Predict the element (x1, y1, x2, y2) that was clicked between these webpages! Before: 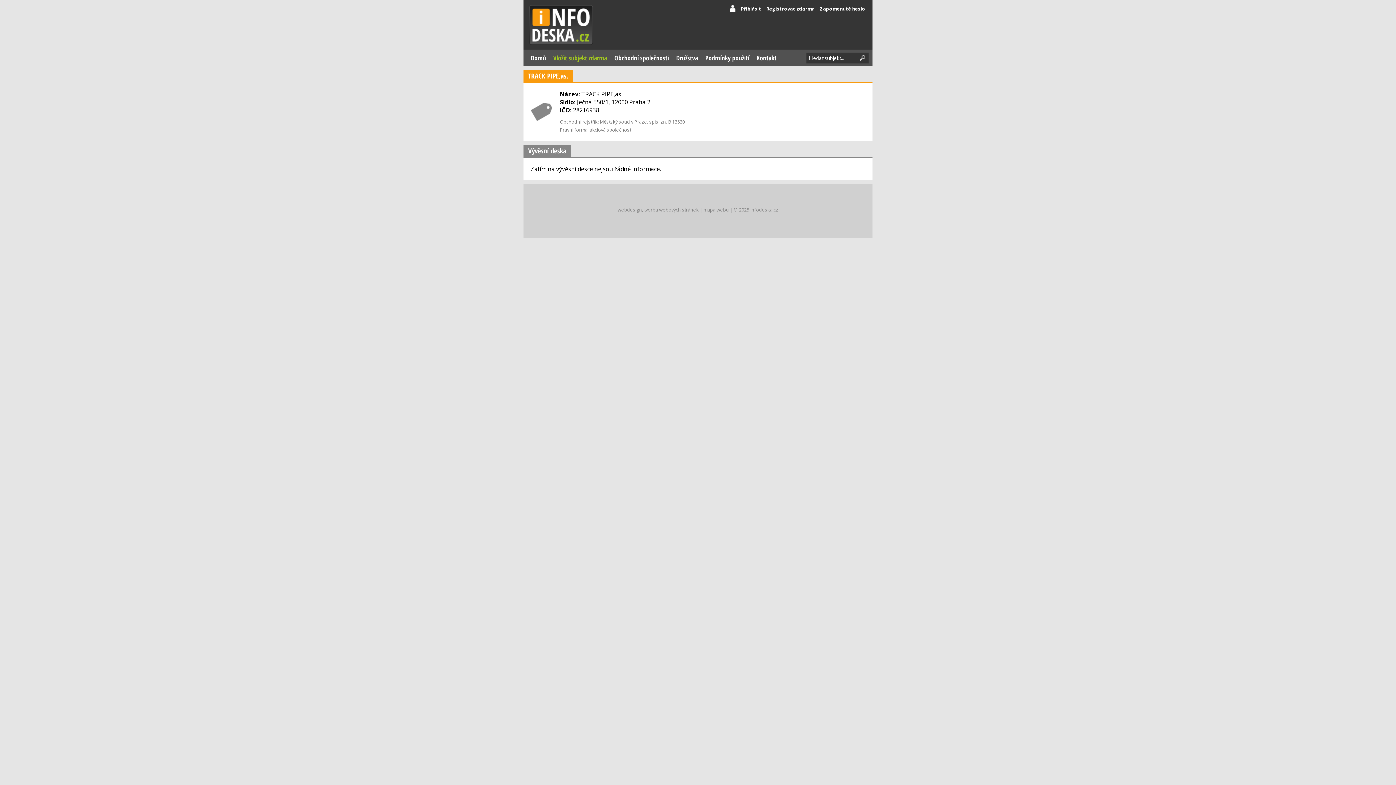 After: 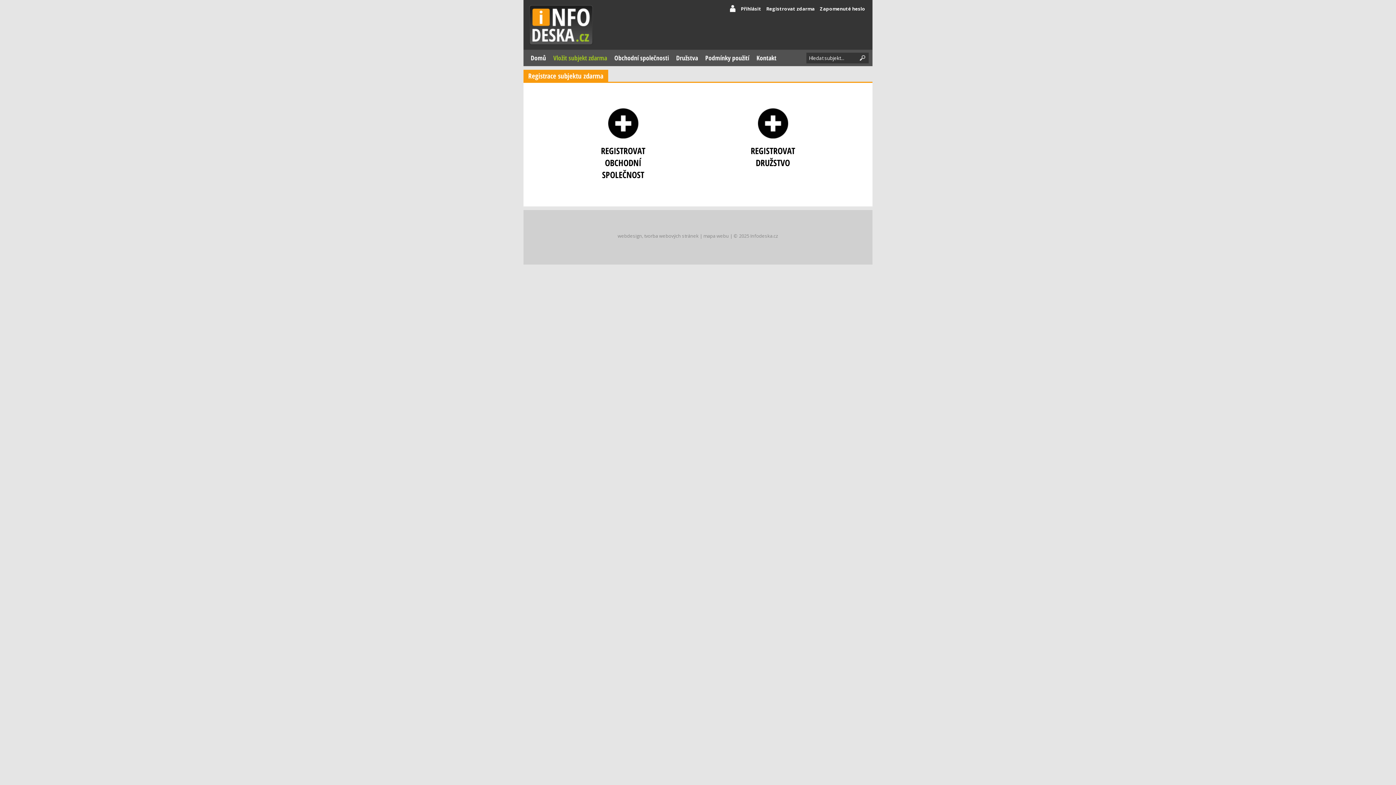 Action: label: Vložit subjekt zdarma bbox: (553, 53, 607, 62)